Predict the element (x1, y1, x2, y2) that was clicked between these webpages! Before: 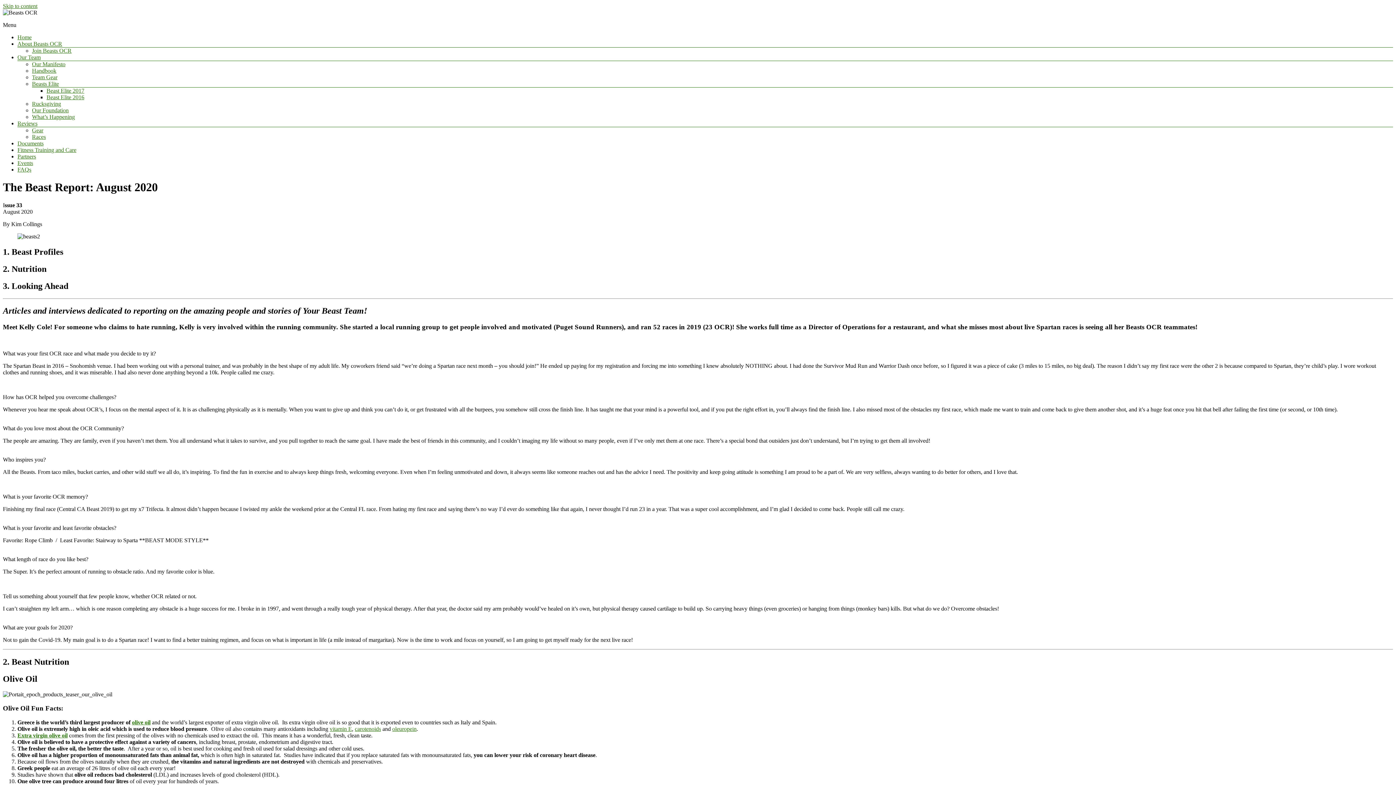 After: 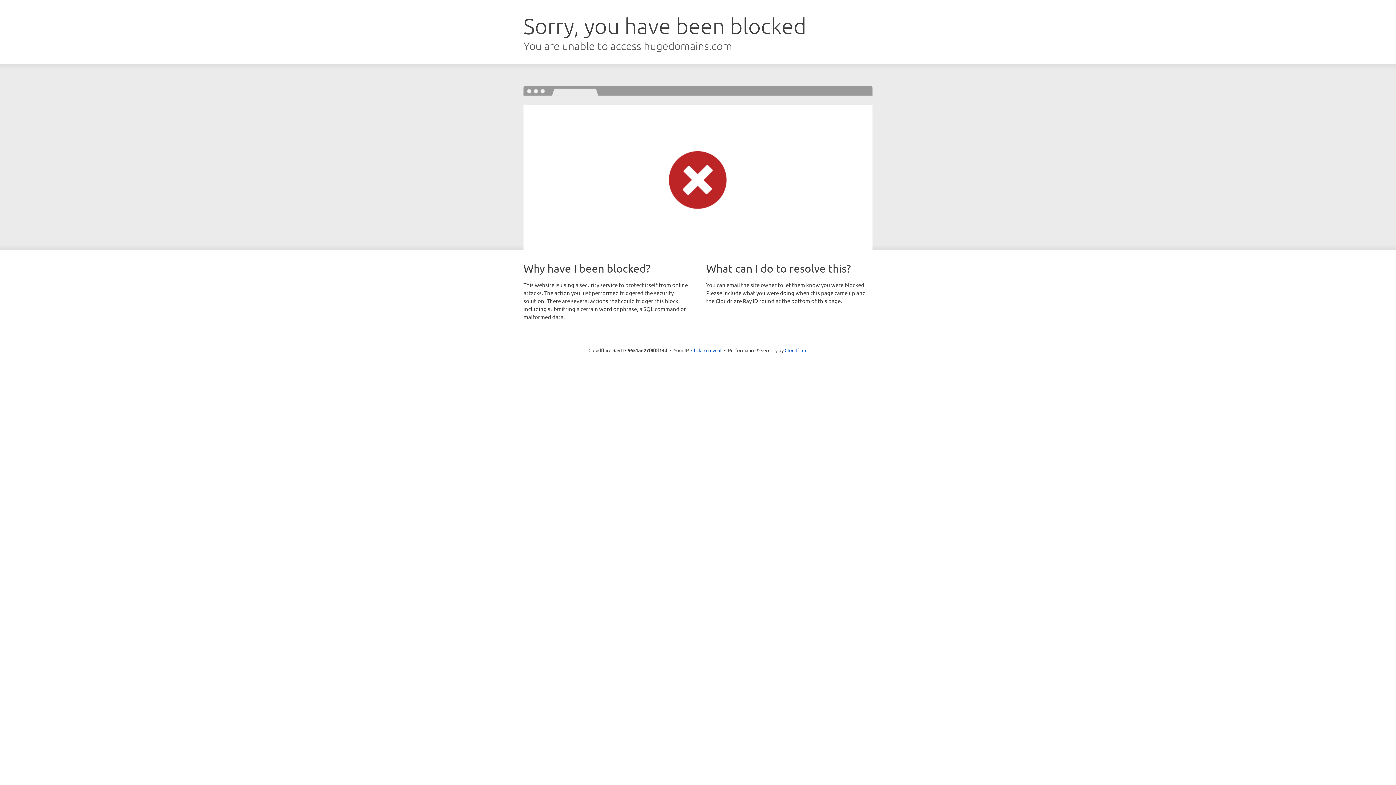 Action: label: Extra virgin olive oil bbox: (17, 732, 67, 738)